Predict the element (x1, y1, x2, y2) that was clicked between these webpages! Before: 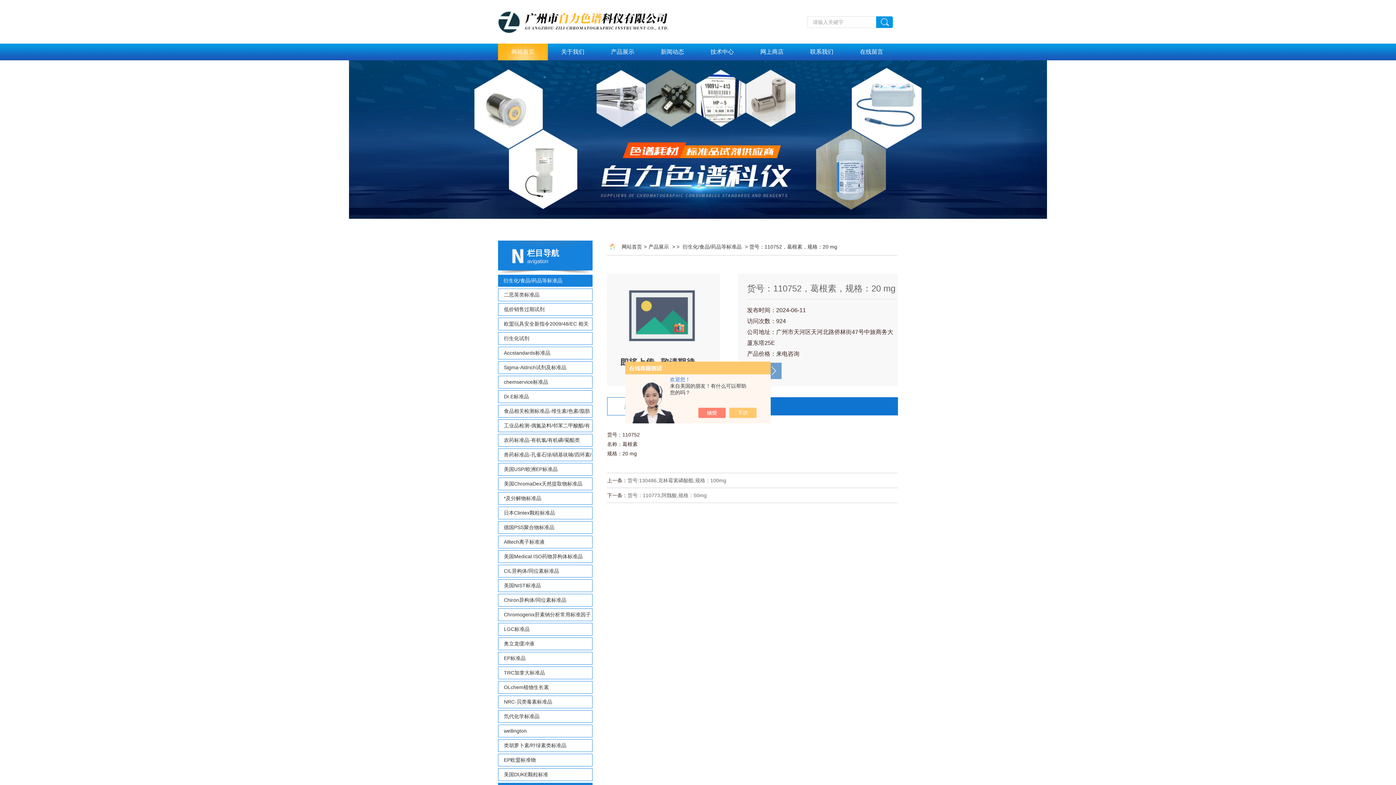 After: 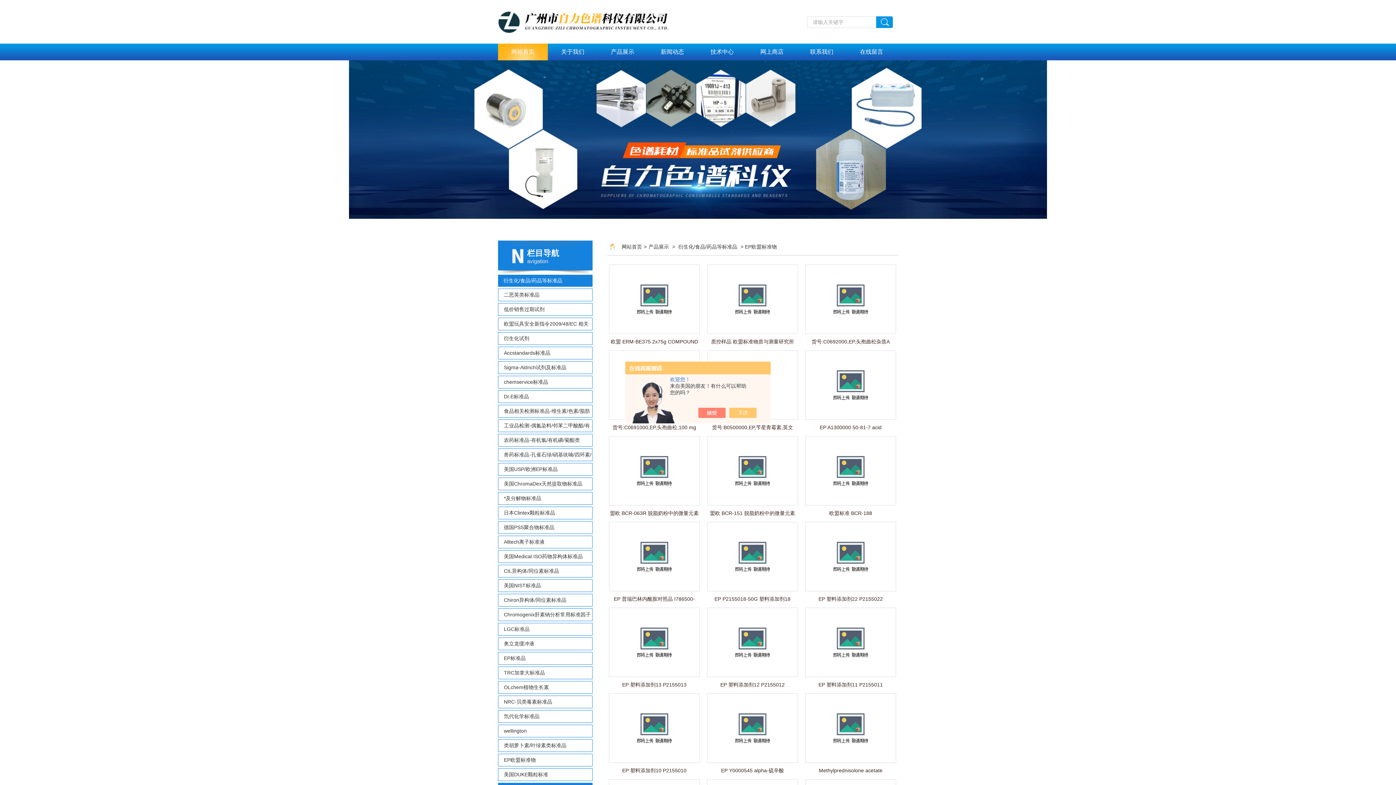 Action: bbox: (498, 754, 592, 766) label: EP欧盟标准物